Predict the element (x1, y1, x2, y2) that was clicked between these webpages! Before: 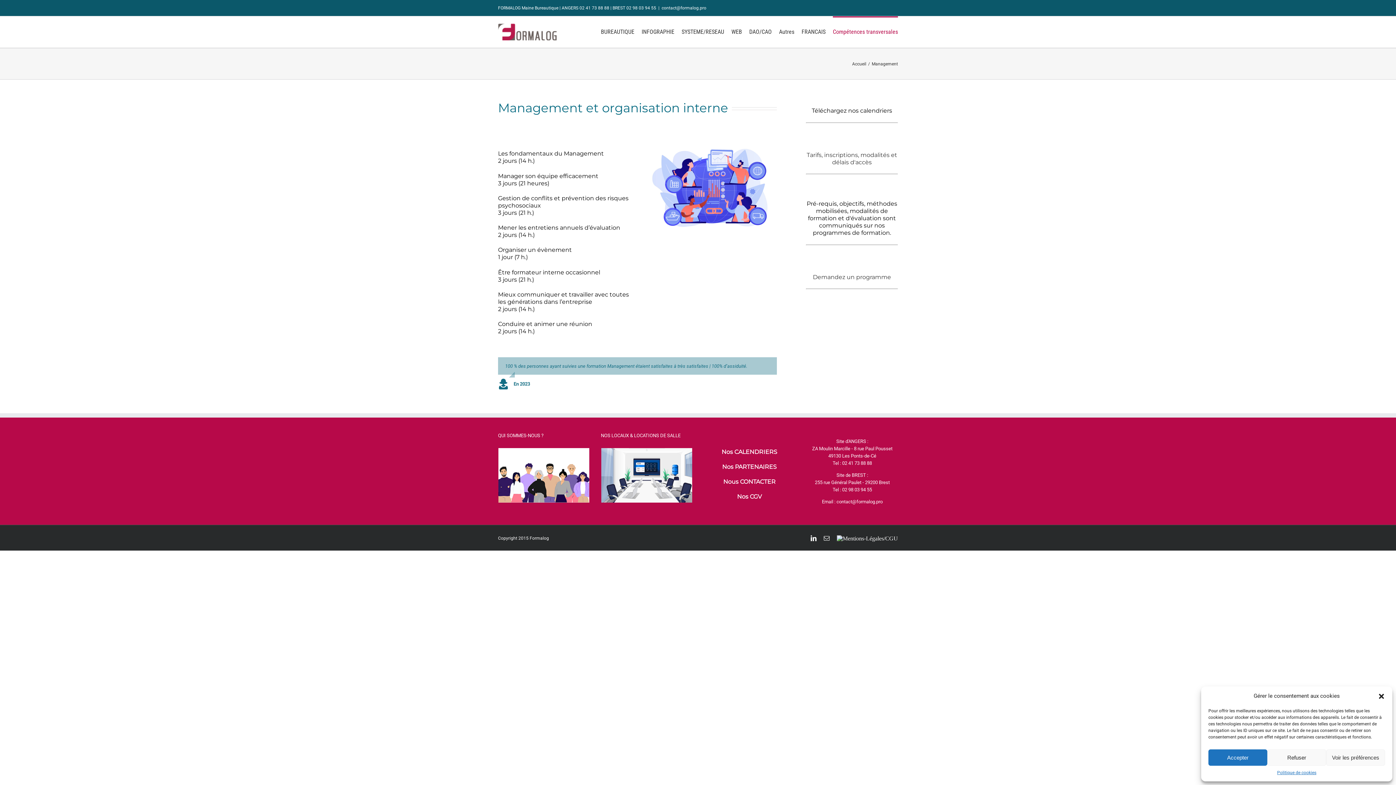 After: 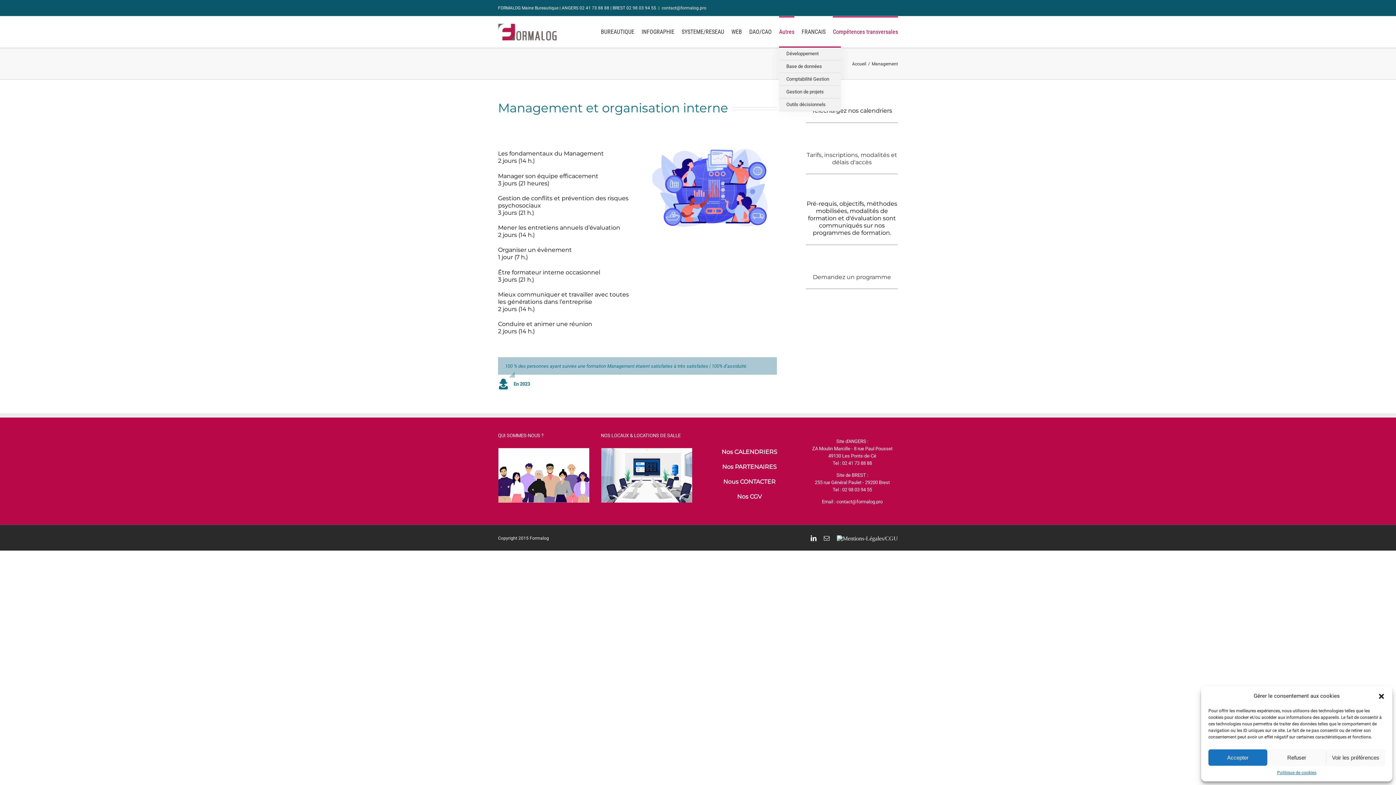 Action: label: Autres bbox: (779, 16, 794, 46)